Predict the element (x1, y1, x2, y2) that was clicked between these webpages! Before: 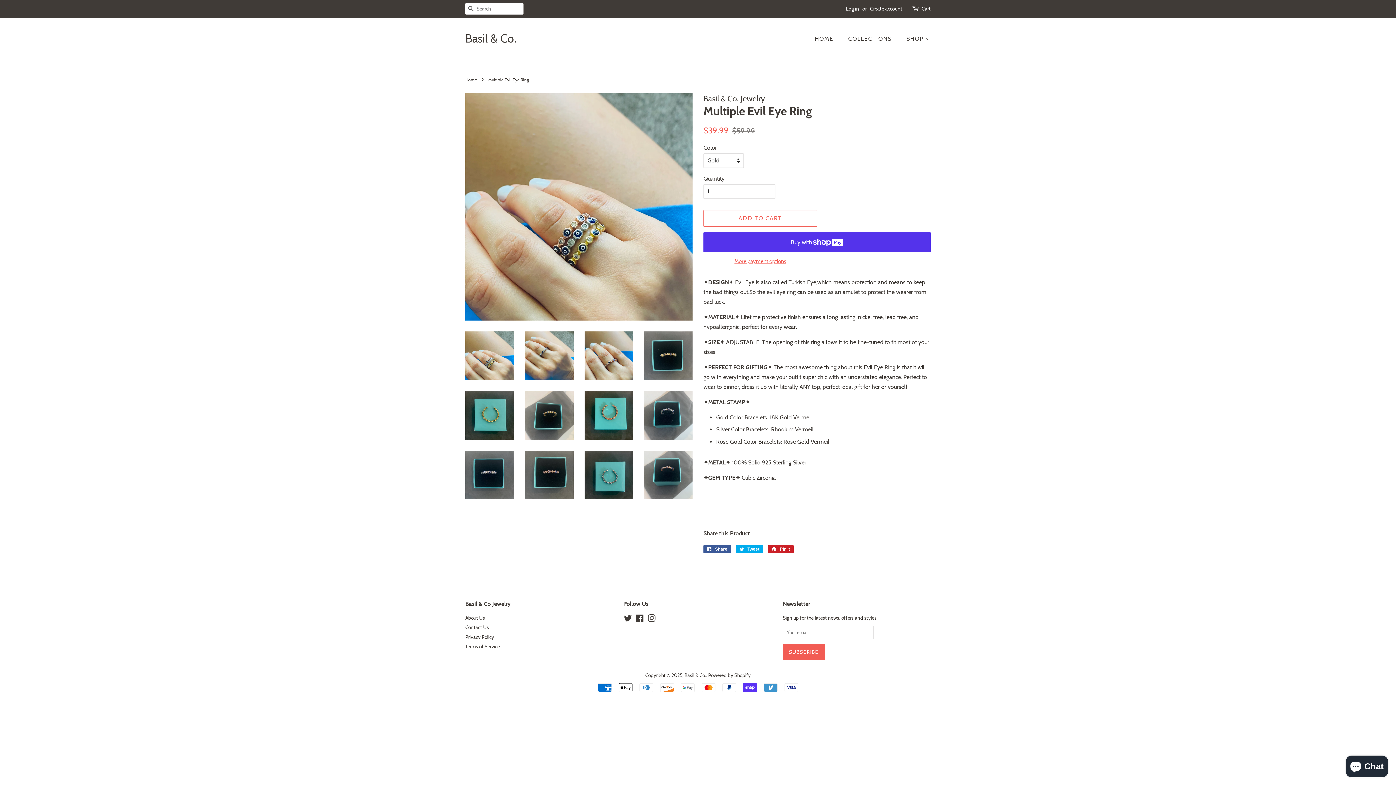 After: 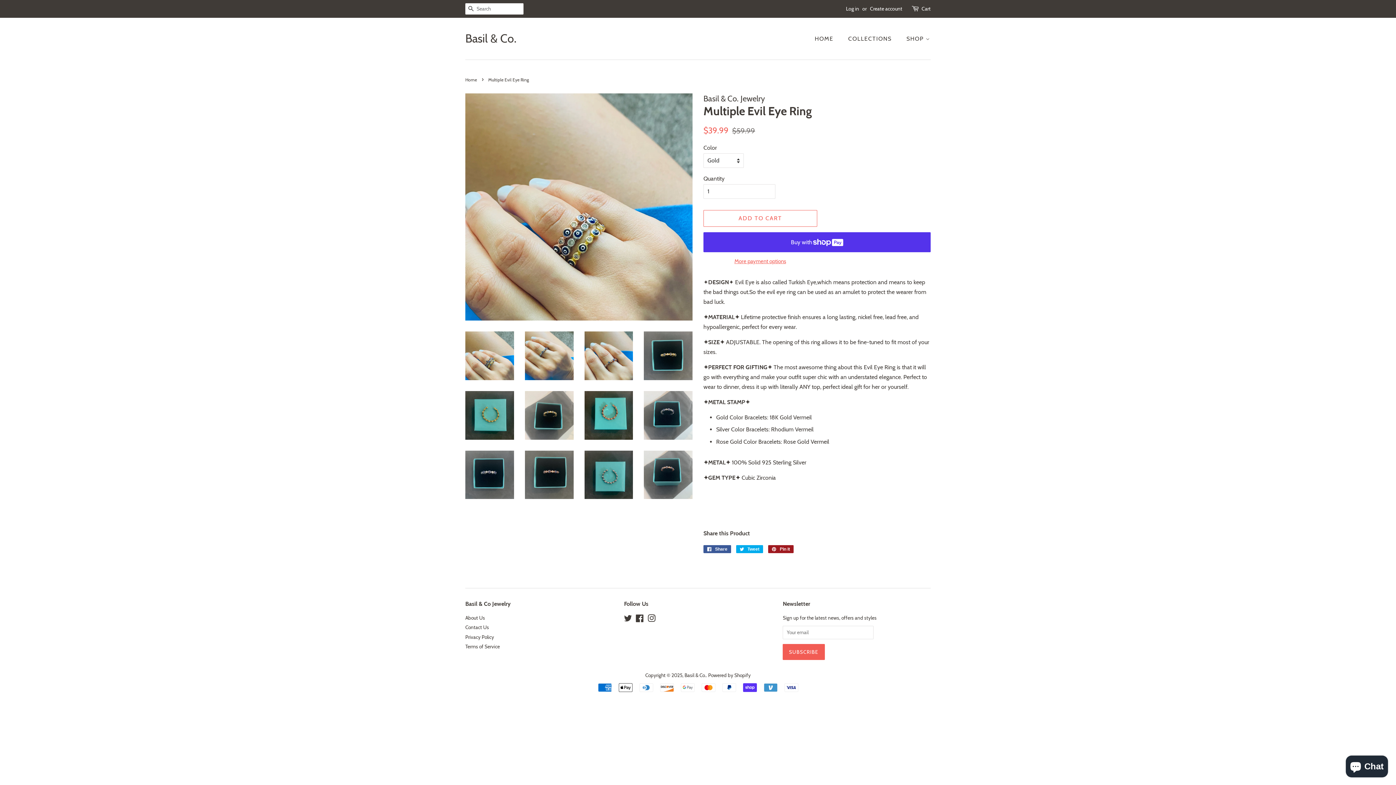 Action: label:  Pin it
Pin on Pinterest bbox: (768, 545, 793, 553)